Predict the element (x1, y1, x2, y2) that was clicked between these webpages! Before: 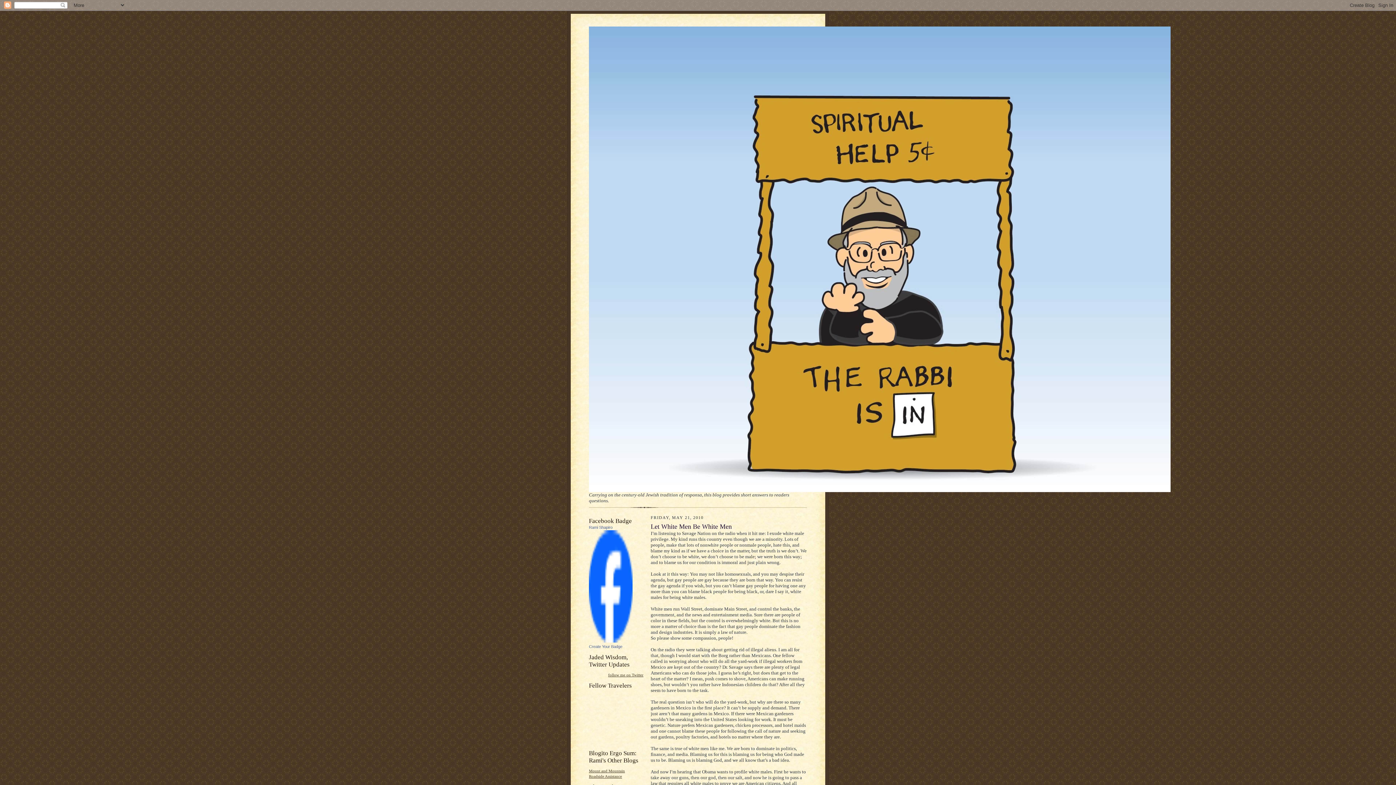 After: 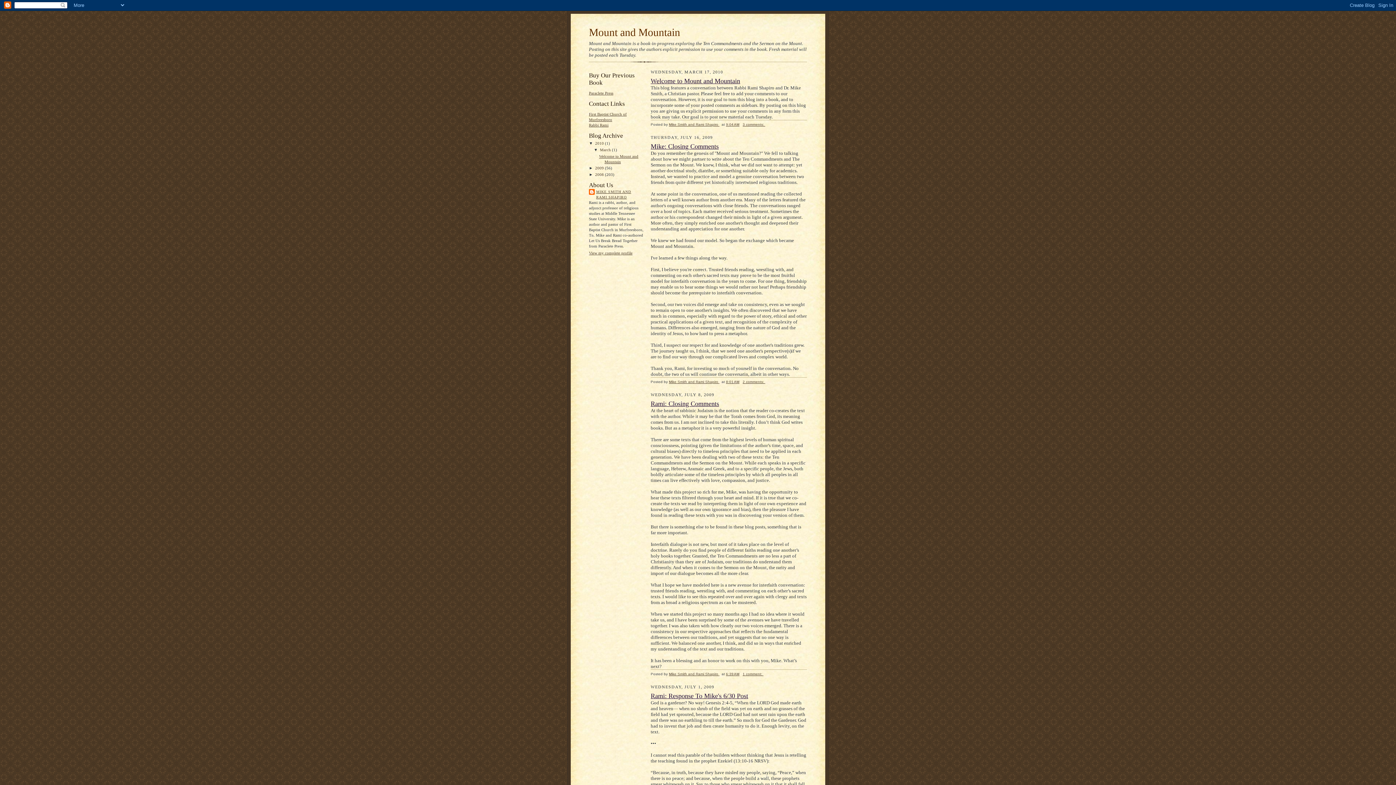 Action: label: Mount and Mountain bbox: (589, 769, 625, 773)